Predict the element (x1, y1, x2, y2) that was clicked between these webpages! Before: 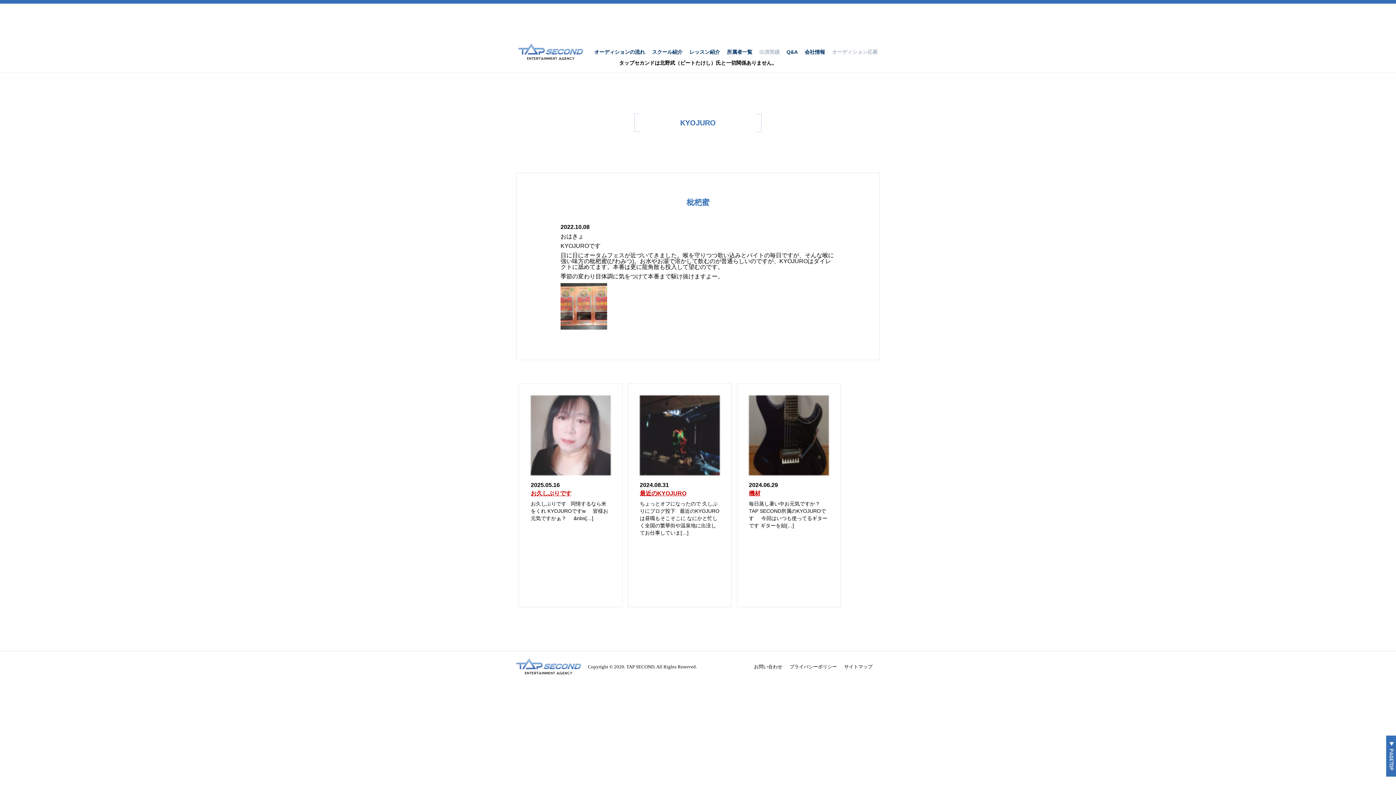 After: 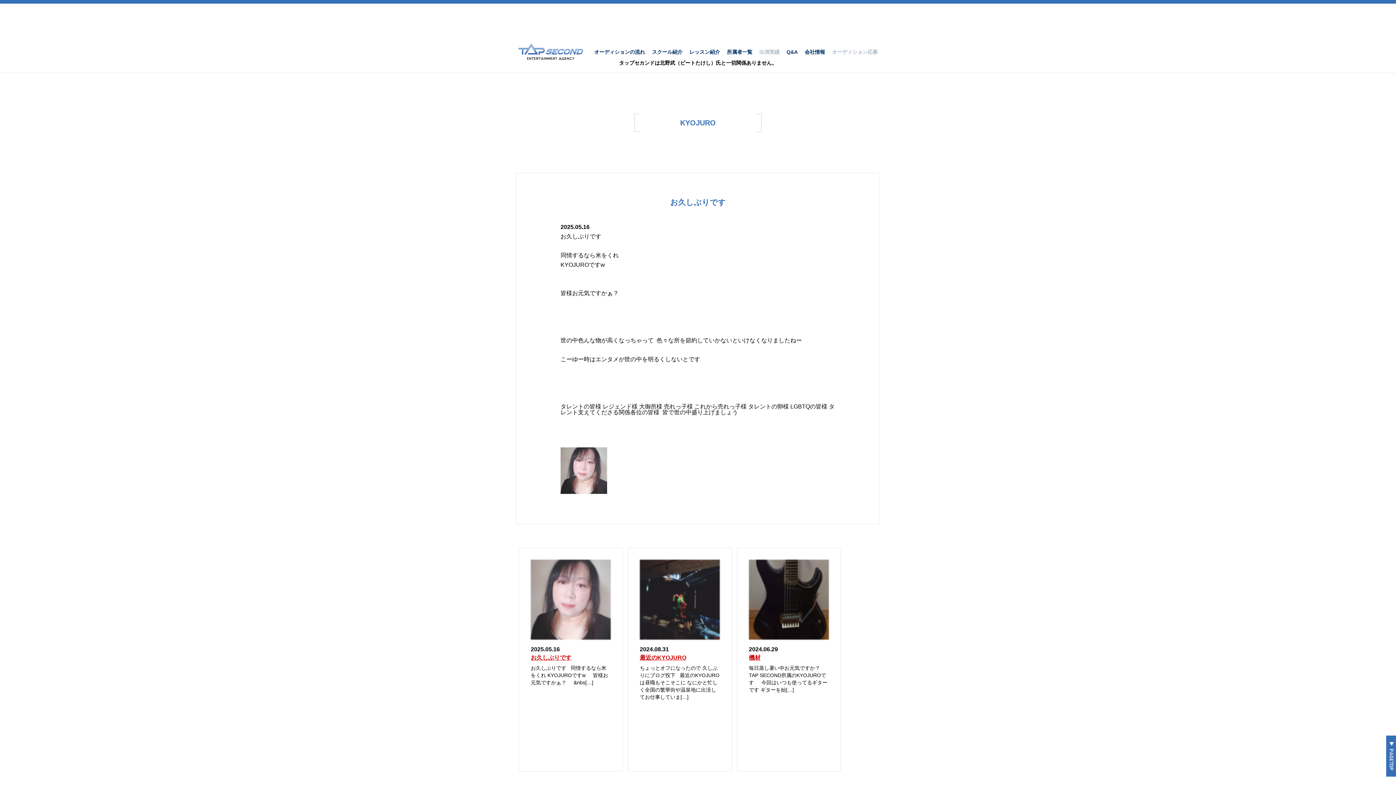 Action: bbox: (530, 395, 610, 522) label: 2025.05.16

お久しぶりです

お久しぶりです   同情するなら米をくれ KYOJUROですw     皆様お元気ですかぁ？     &nbs[…]